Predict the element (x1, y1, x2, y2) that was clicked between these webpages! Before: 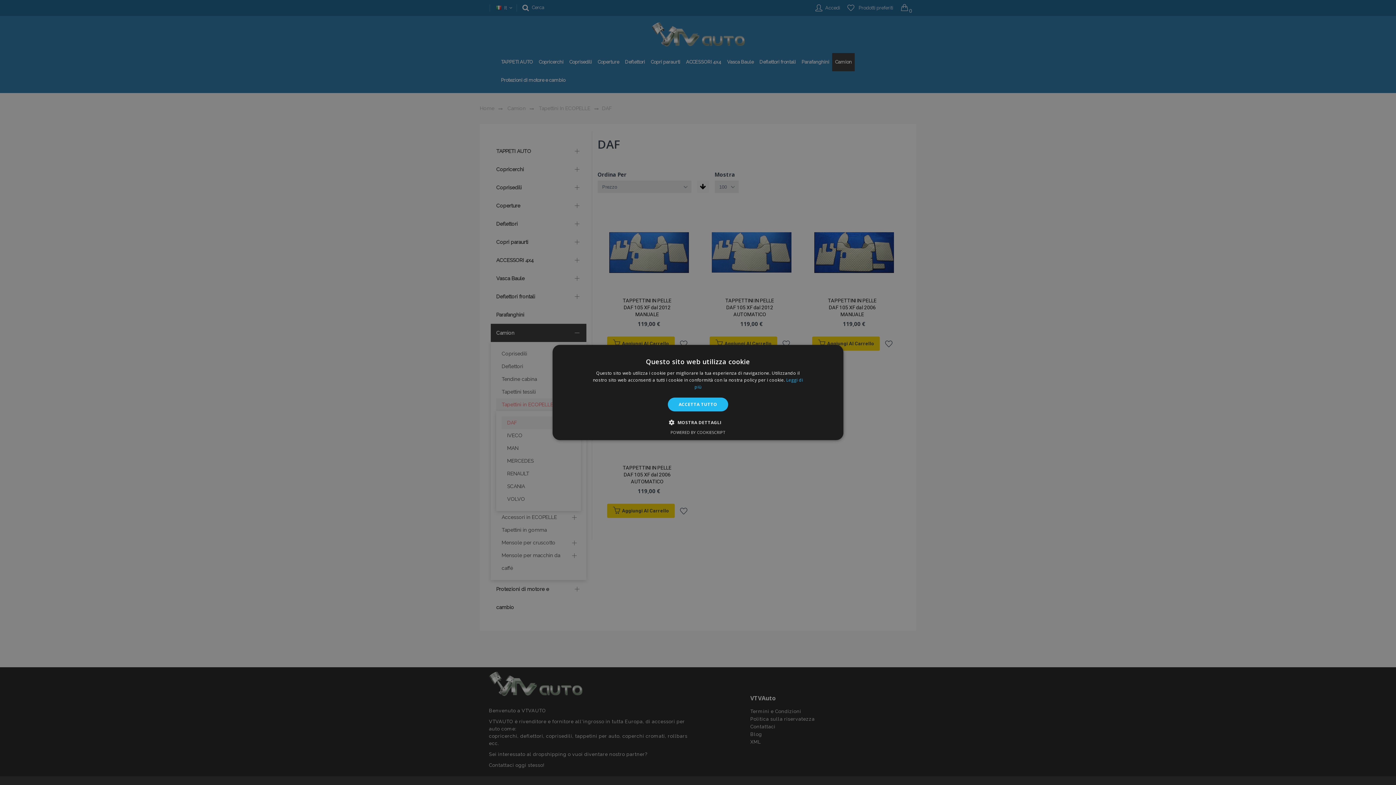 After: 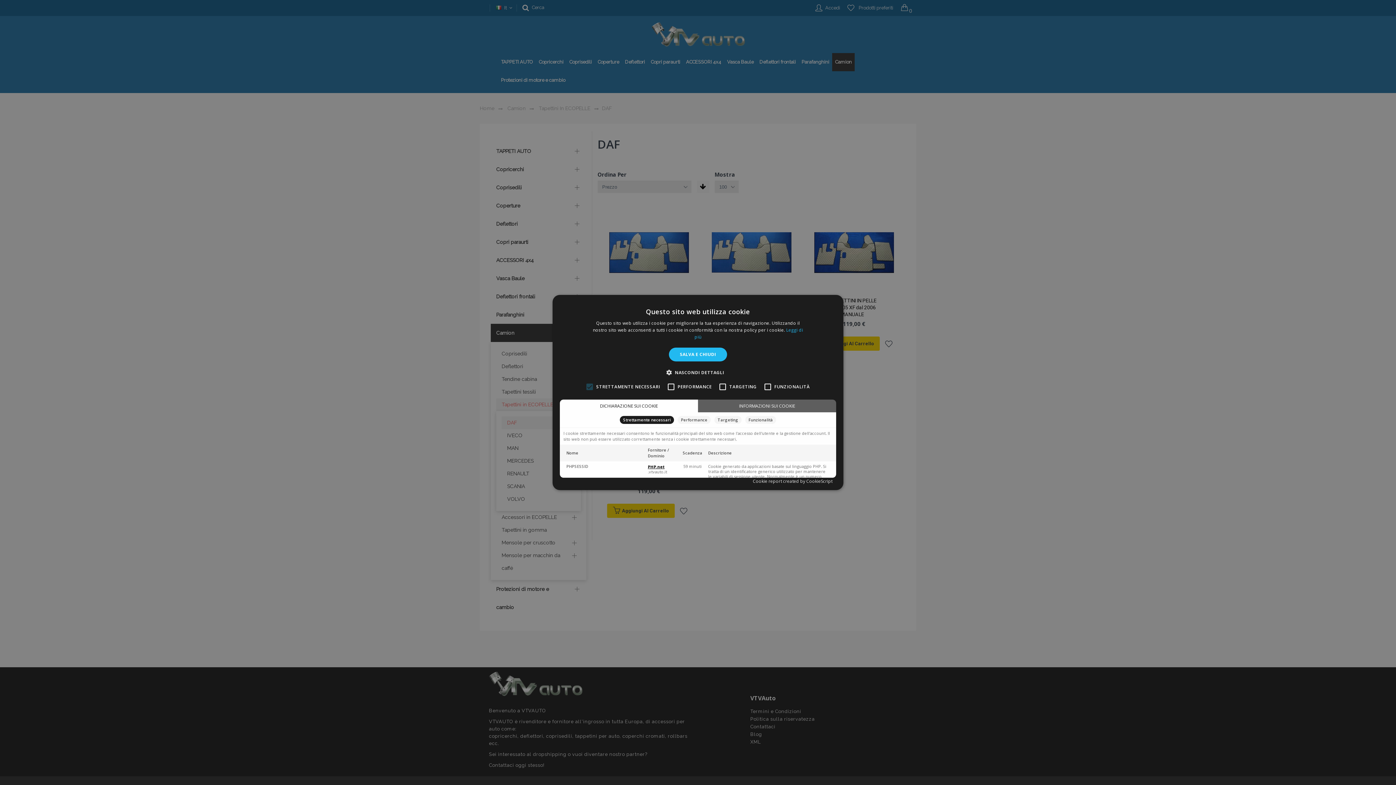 Action: bbox: (674, 418, 721, 426) label:  MOSTRA DETTAGLI